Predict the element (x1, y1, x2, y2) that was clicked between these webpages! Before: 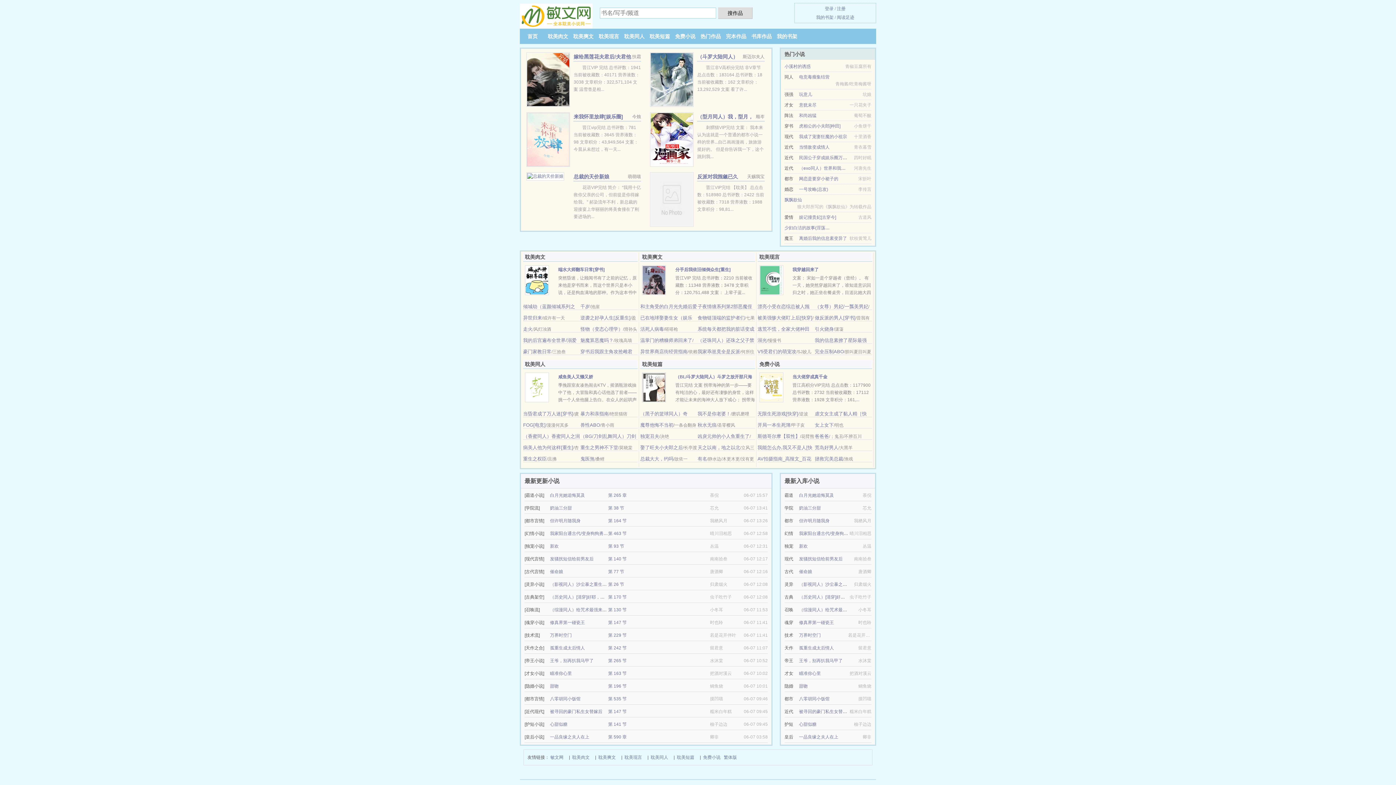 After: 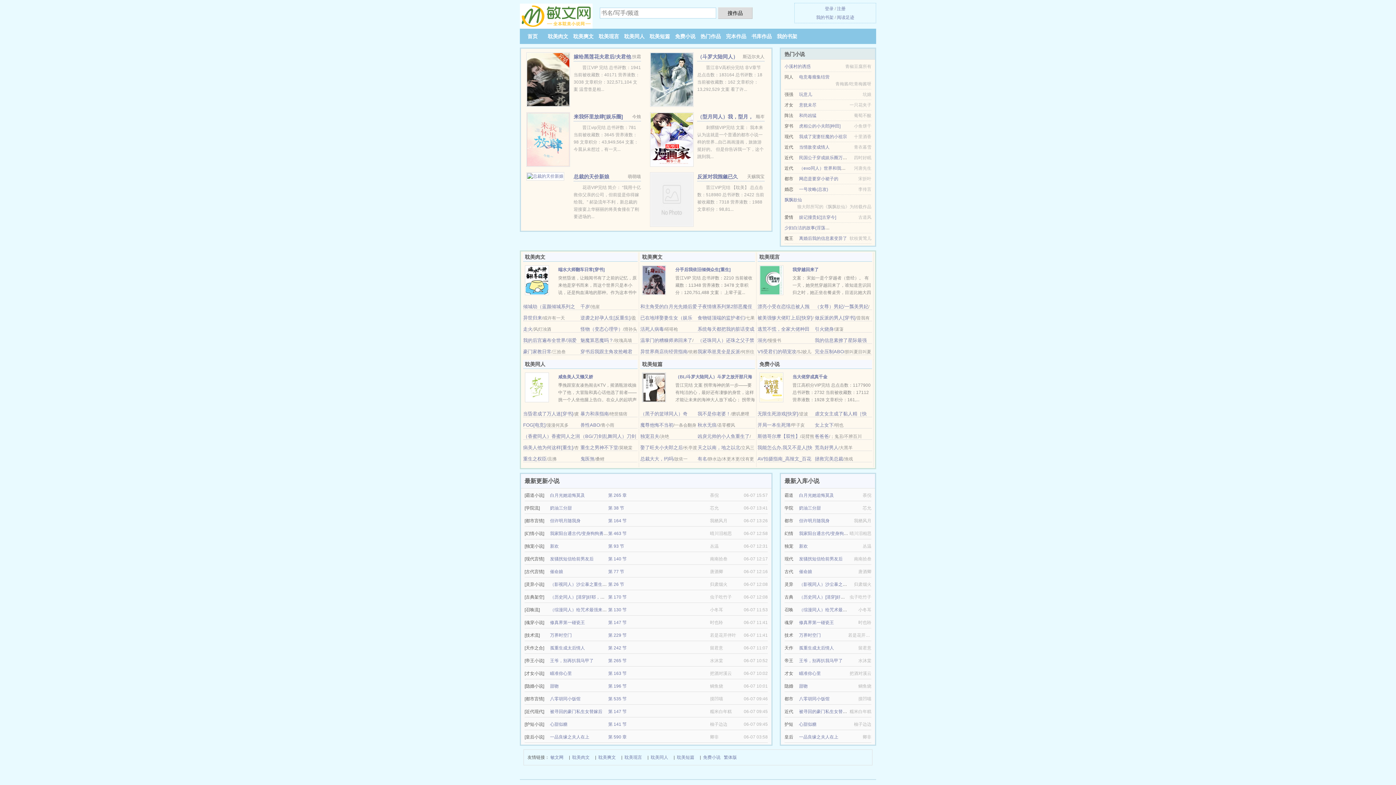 Action: label: 孤重生成太后情人 bbox: (550, 645, 585, 650)